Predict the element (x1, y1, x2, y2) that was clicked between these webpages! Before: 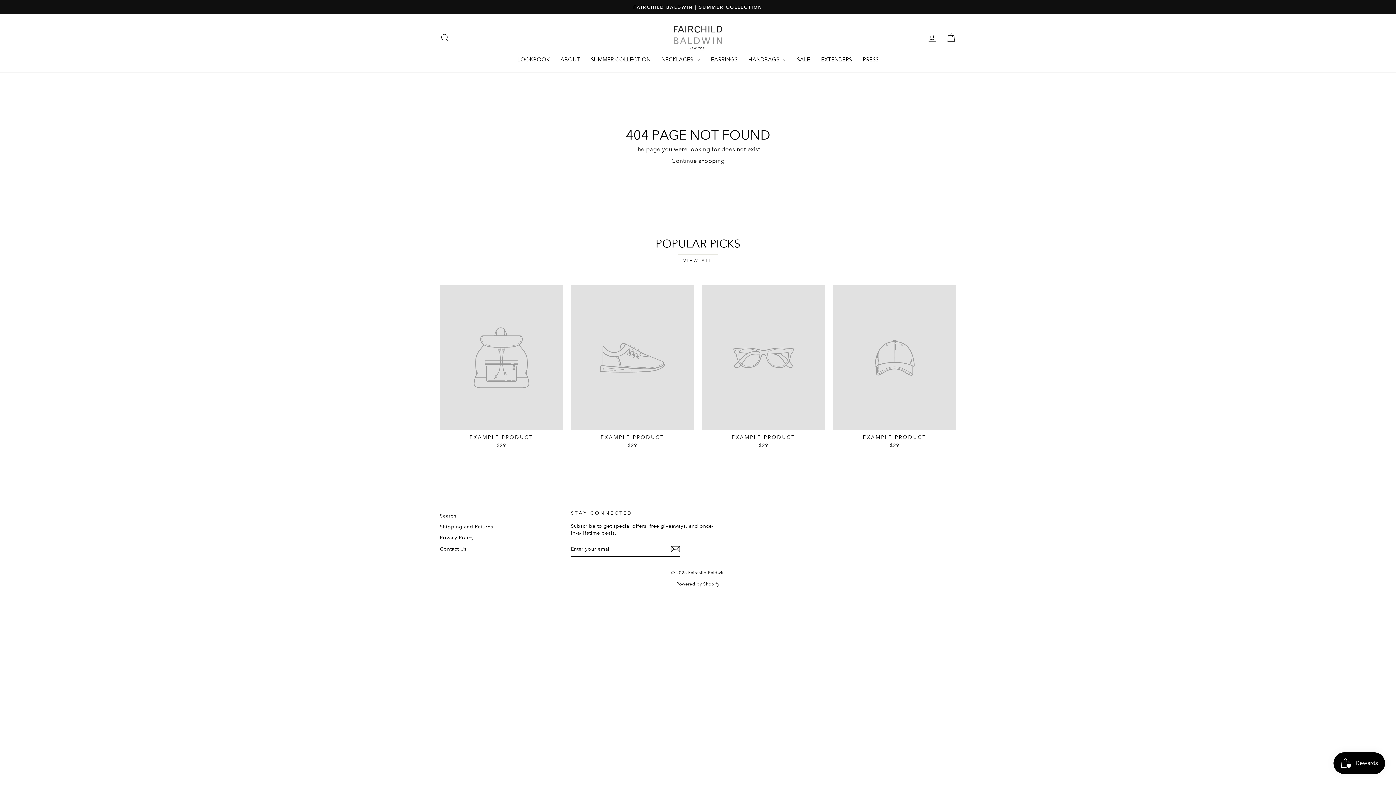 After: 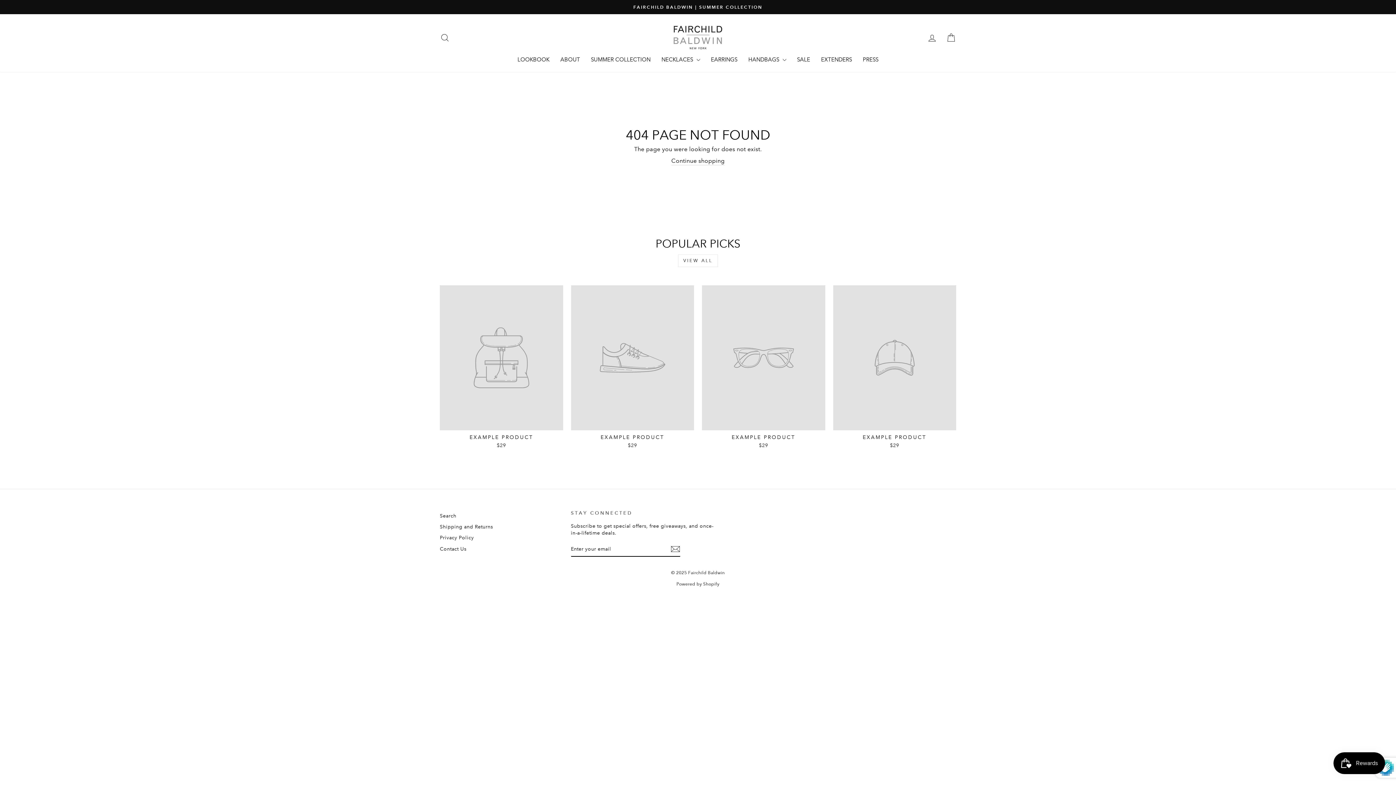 Action: bbox: (670, 545, 680, 553)